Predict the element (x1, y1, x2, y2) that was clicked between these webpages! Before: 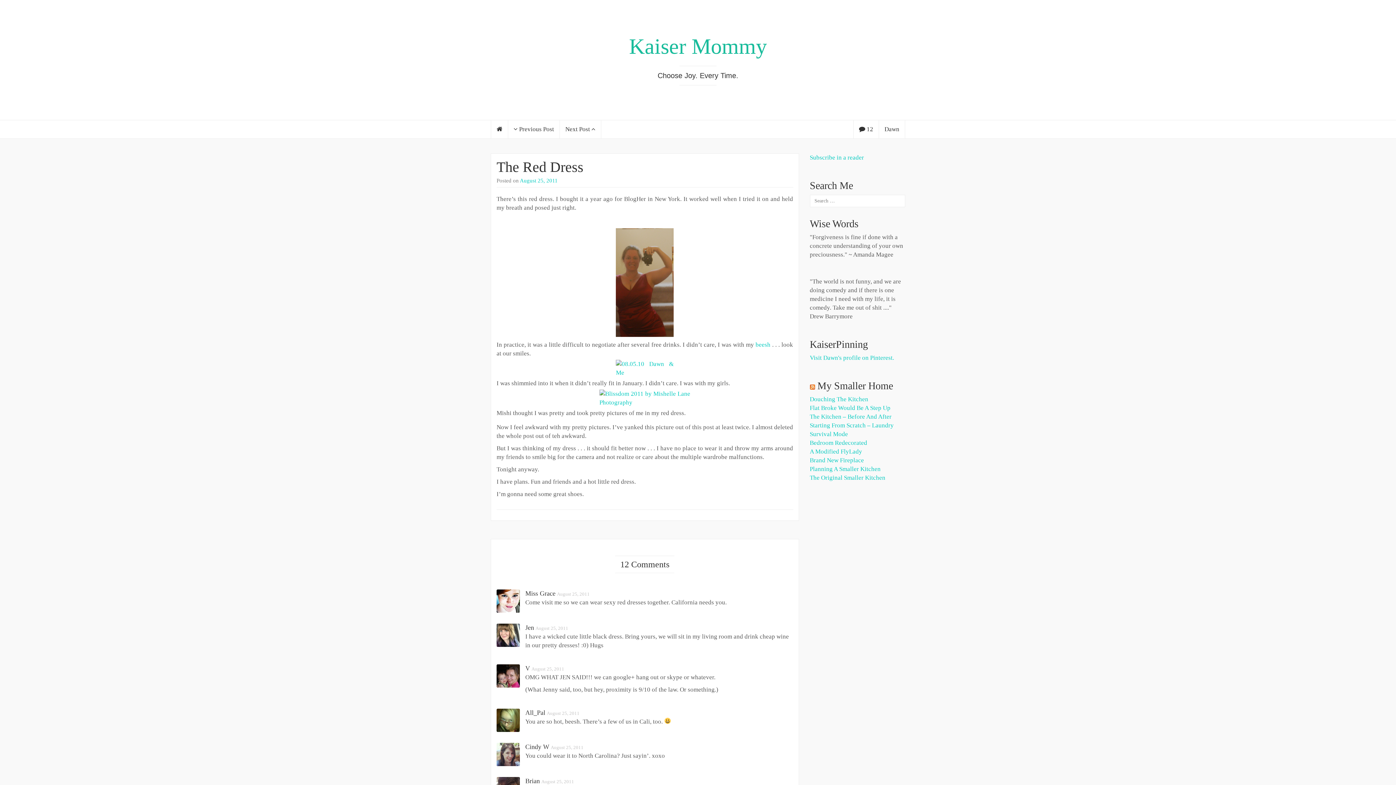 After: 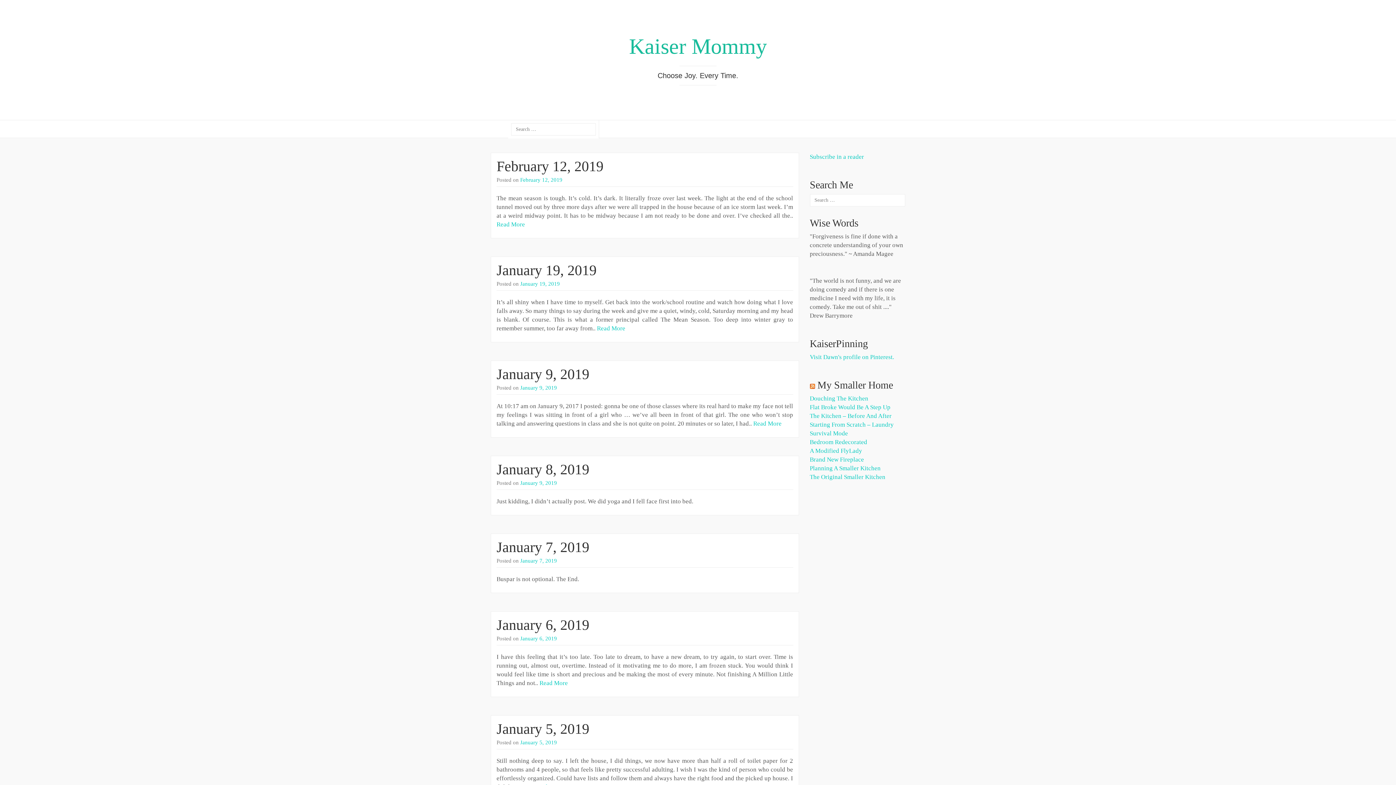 Action: bbox: (491, 120, 508, 138)